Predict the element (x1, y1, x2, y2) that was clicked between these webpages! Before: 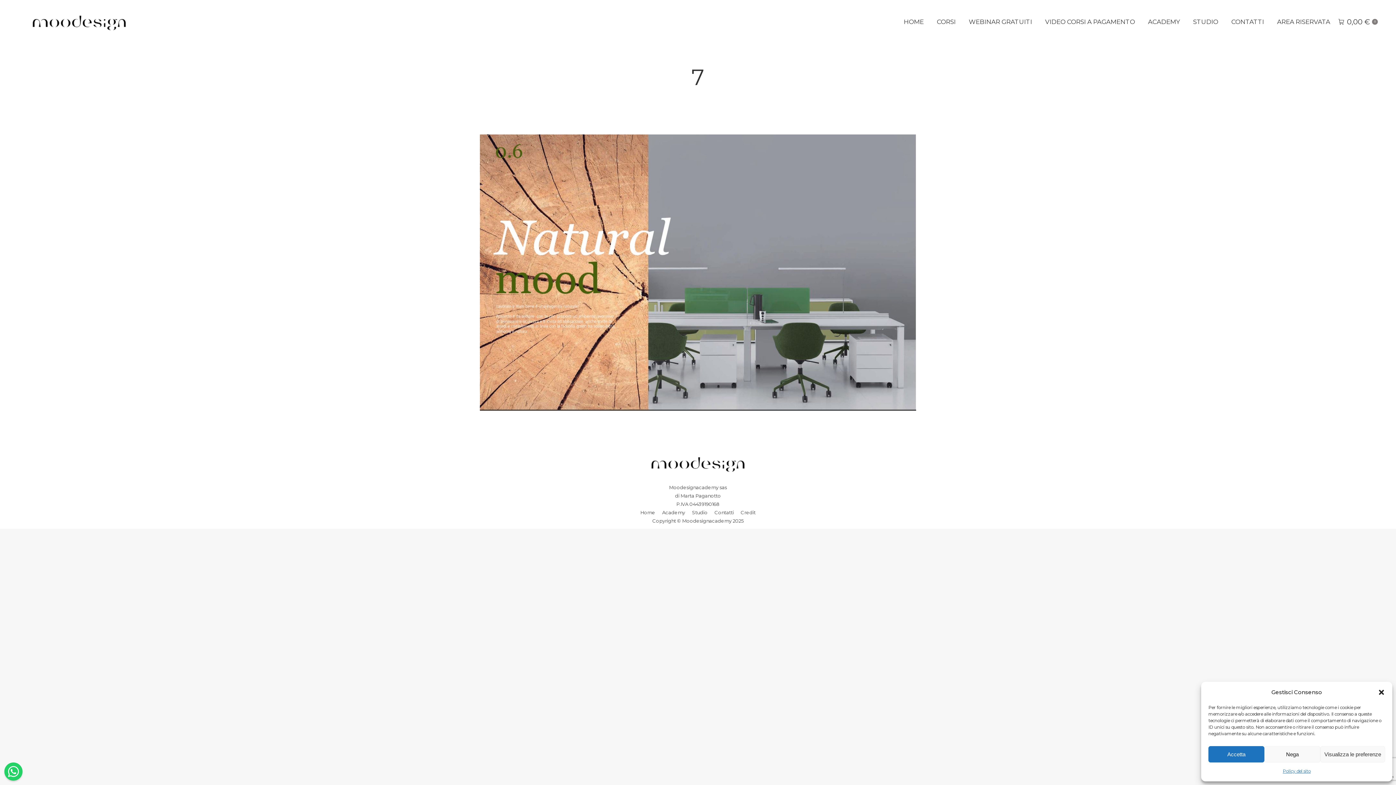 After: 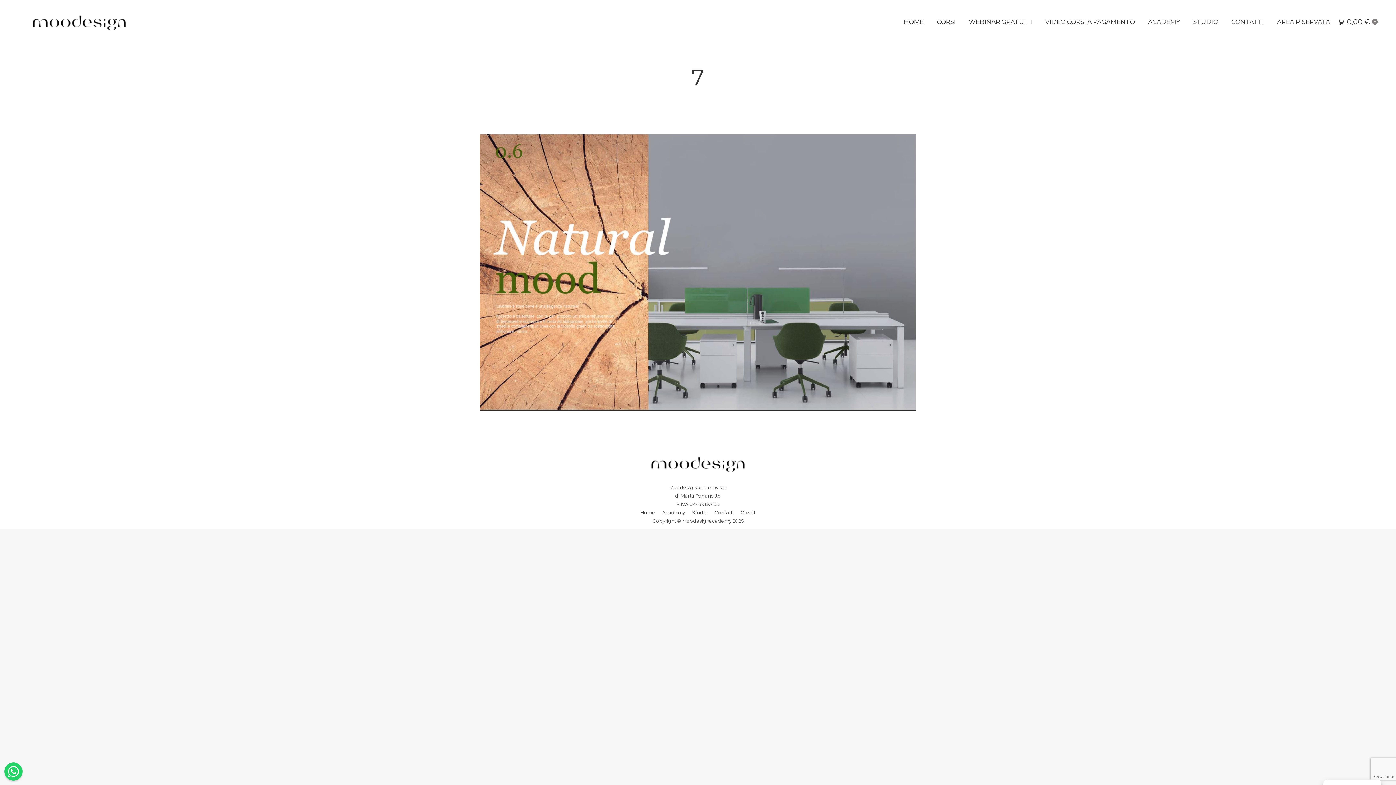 Action: label: Accetta bbox: (1208, 746, 1264, 762)